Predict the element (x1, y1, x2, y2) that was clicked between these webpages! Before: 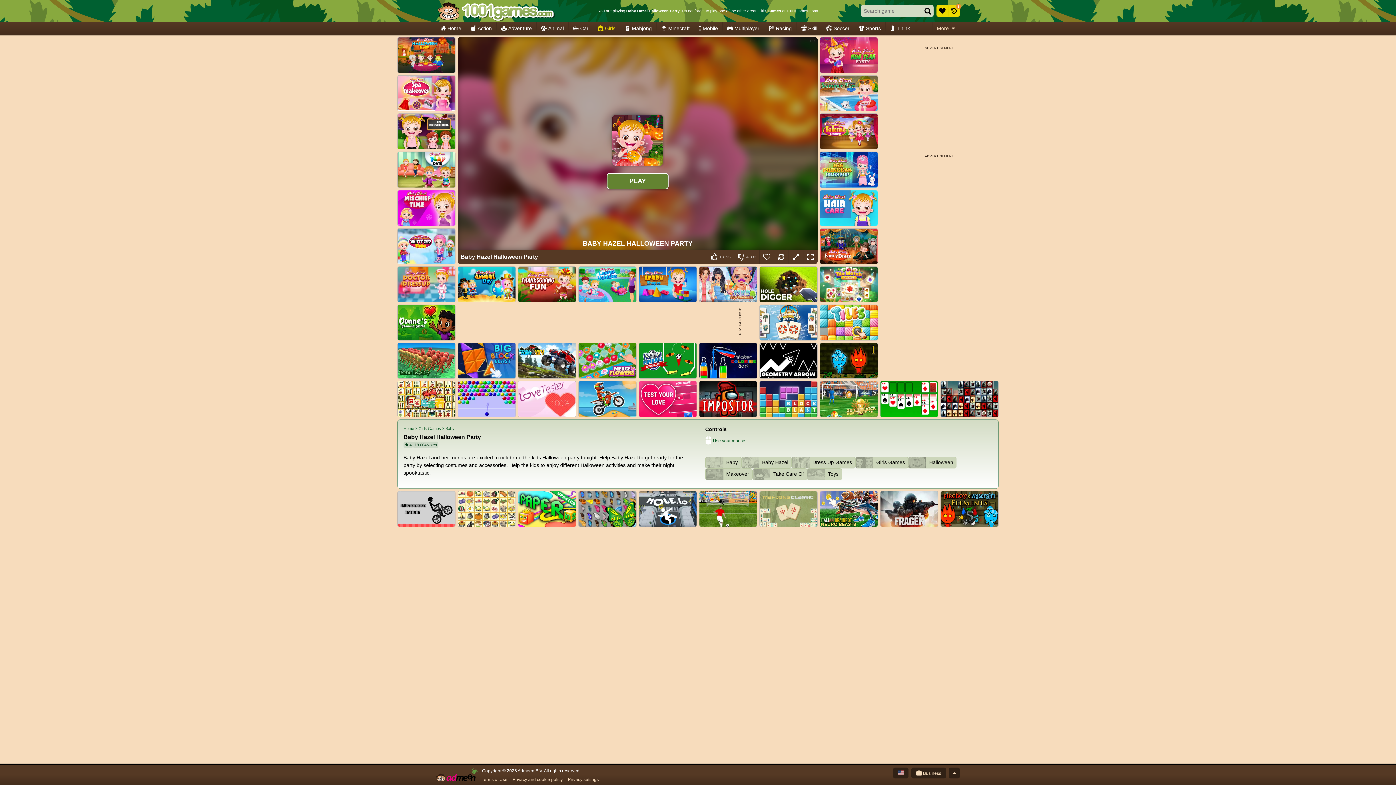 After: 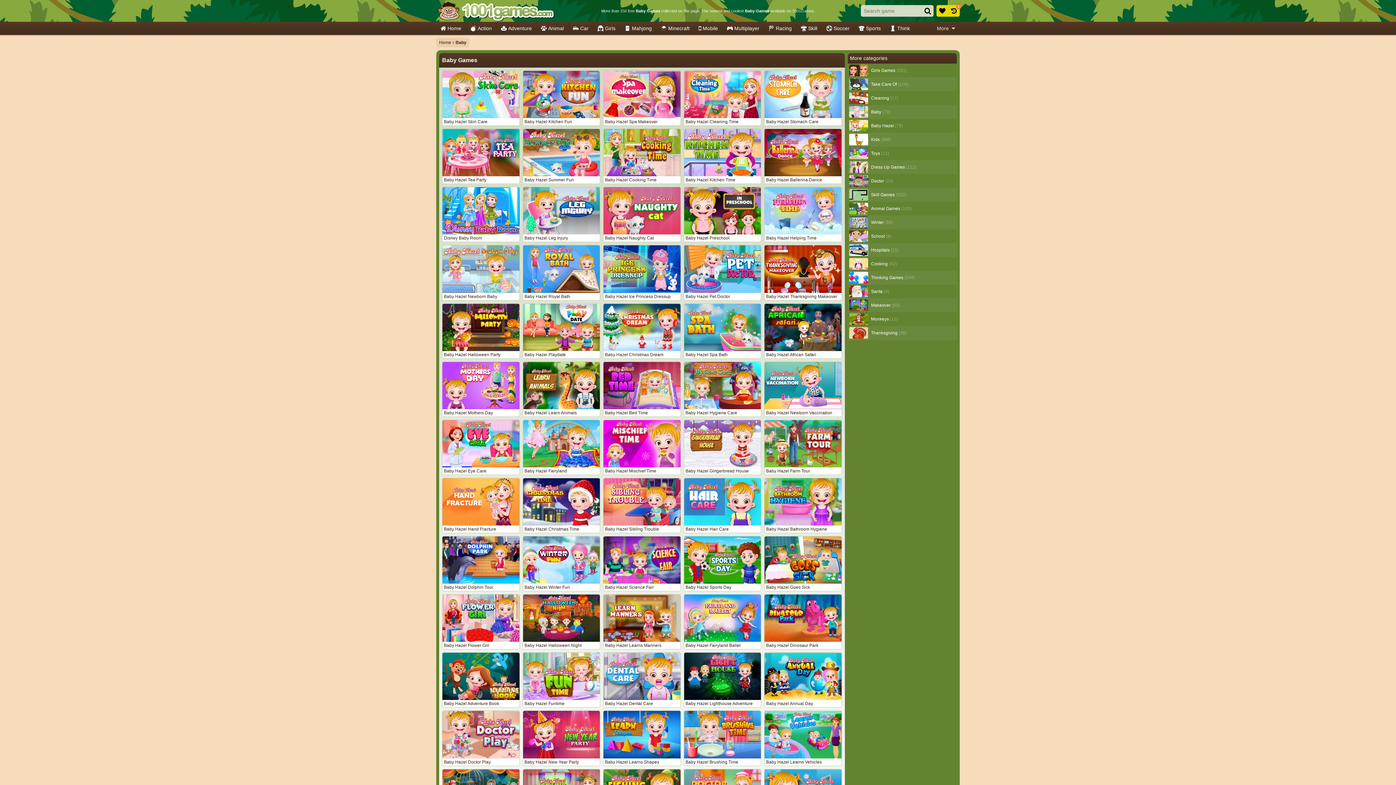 Action: label: Baby bbox: (705, 456, 741, 468)